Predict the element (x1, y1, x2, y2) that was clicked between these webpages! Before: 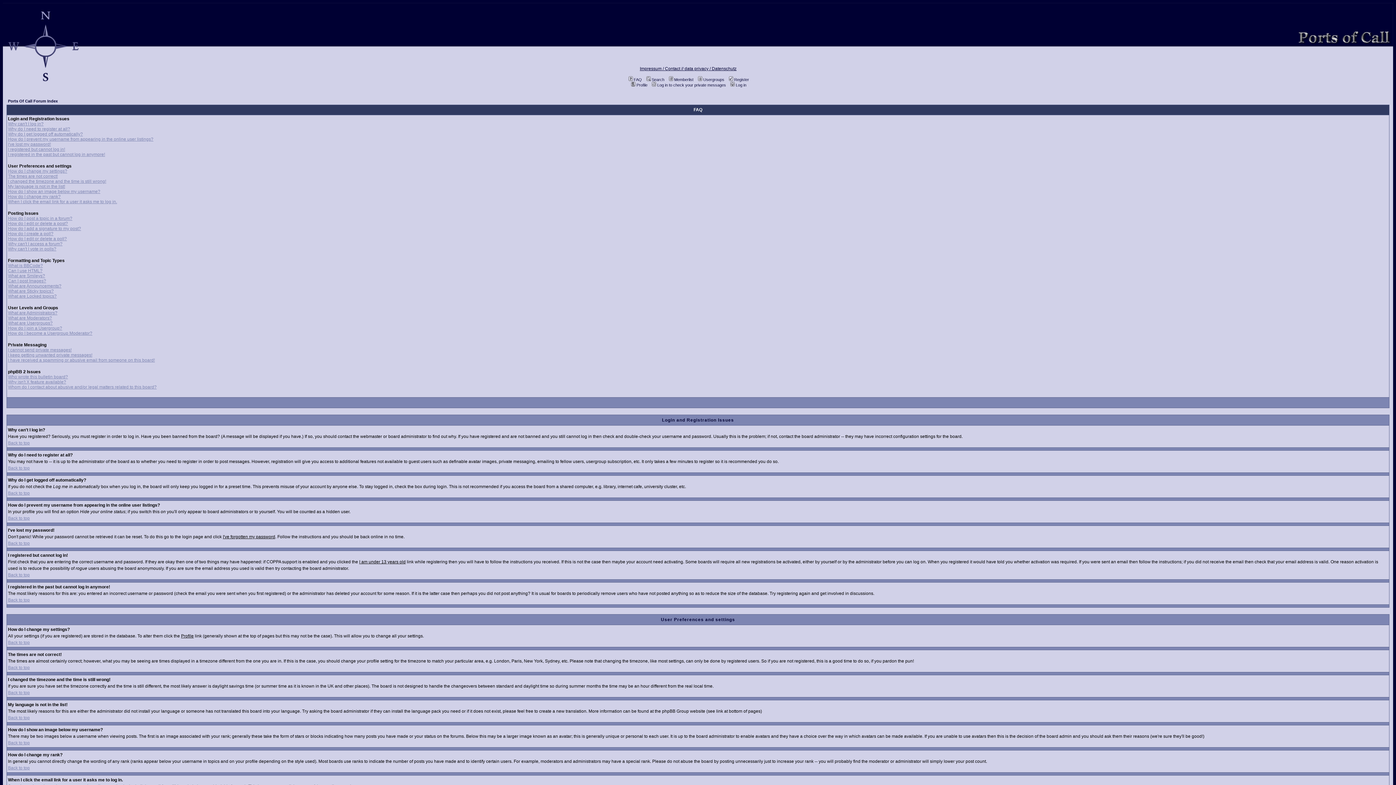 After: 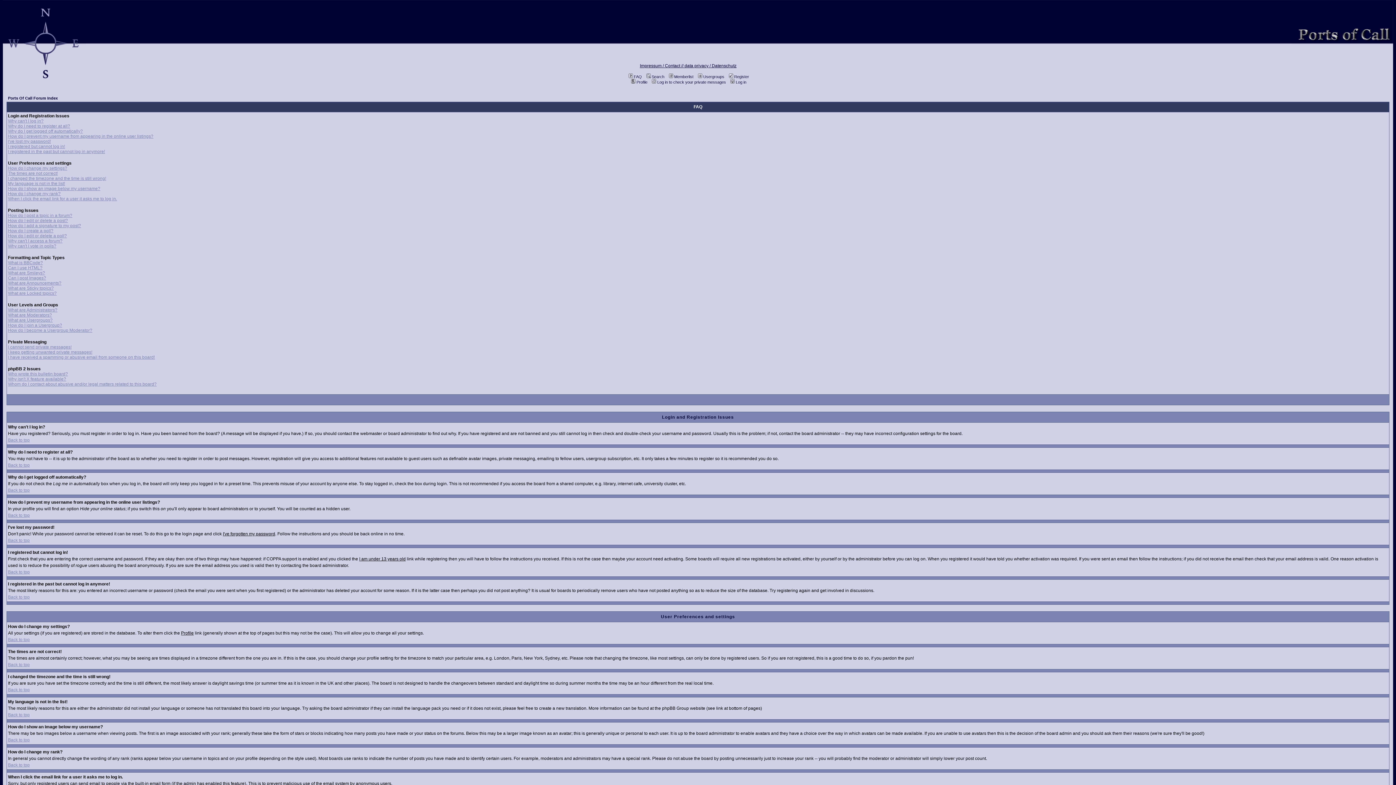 Action: label: Back to top bbox: (8, 541, 29, 546)